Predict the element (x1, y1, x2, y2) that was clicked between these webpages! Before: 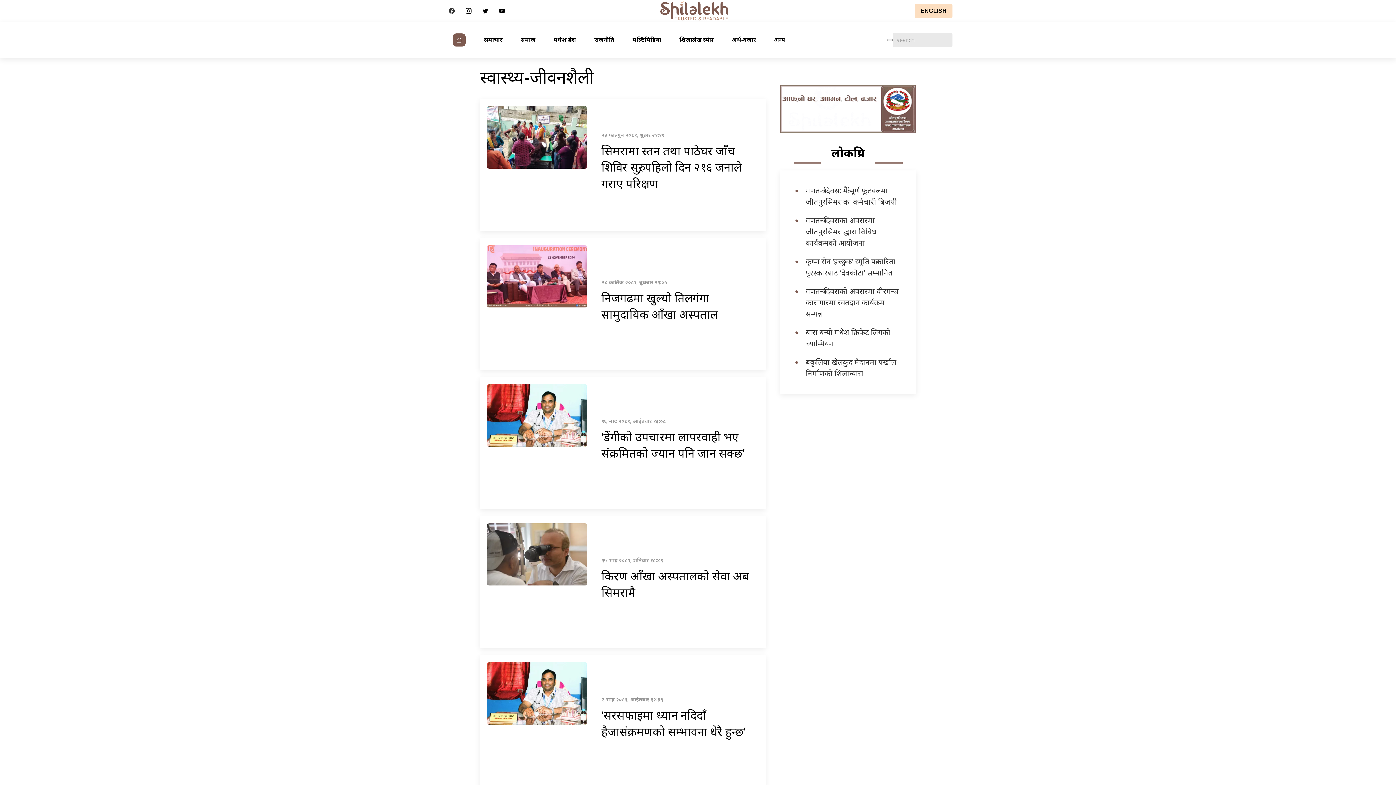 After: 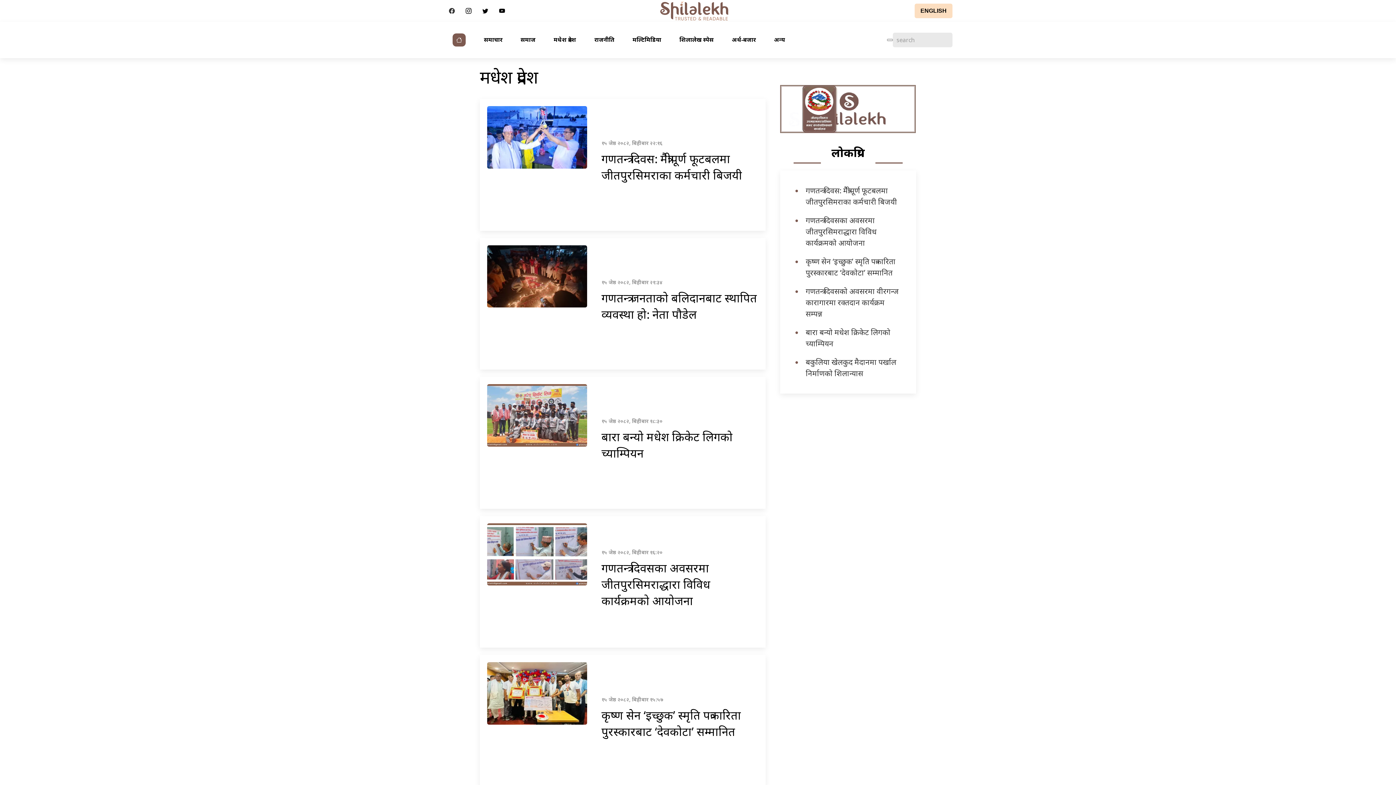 Action: bbox: (544, 25, 585, 54) label: मधेश प्रदेश